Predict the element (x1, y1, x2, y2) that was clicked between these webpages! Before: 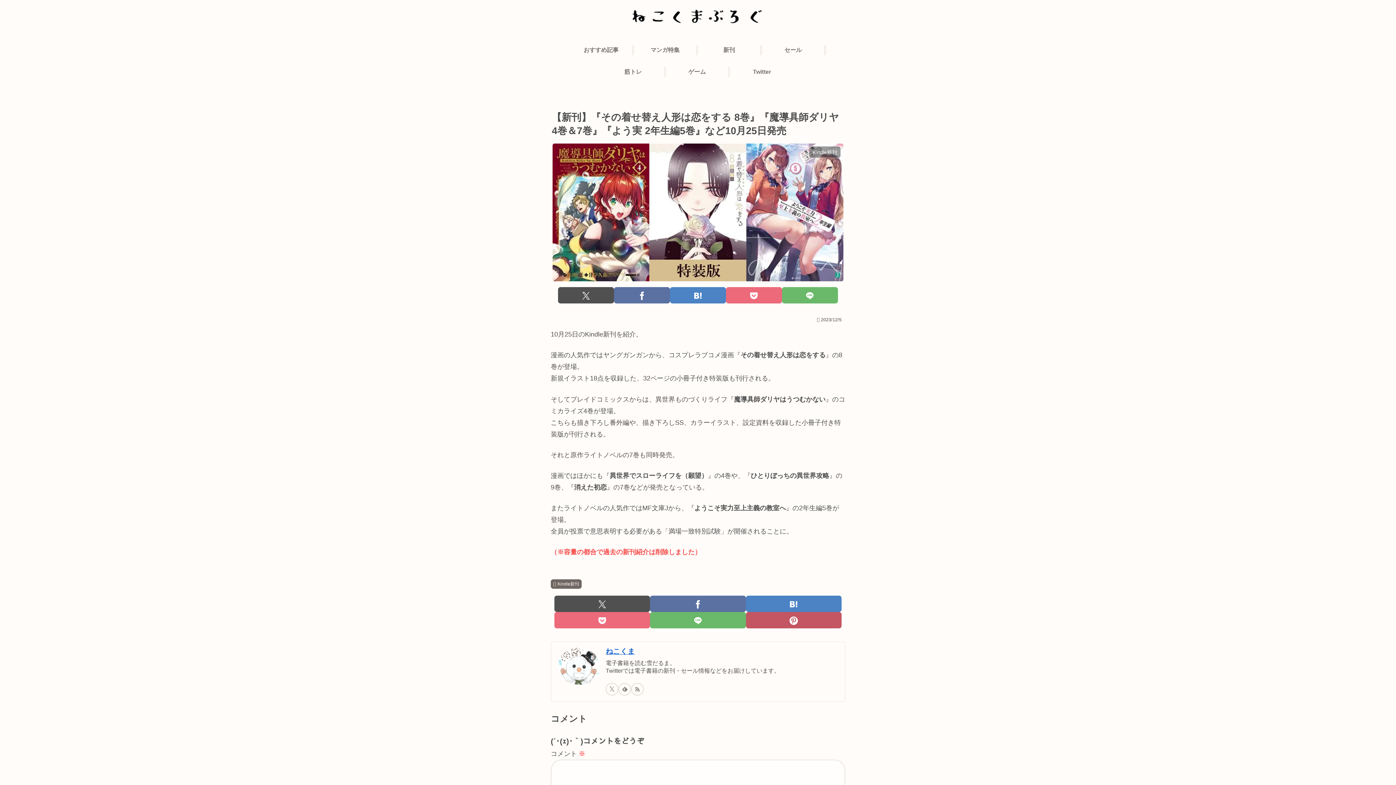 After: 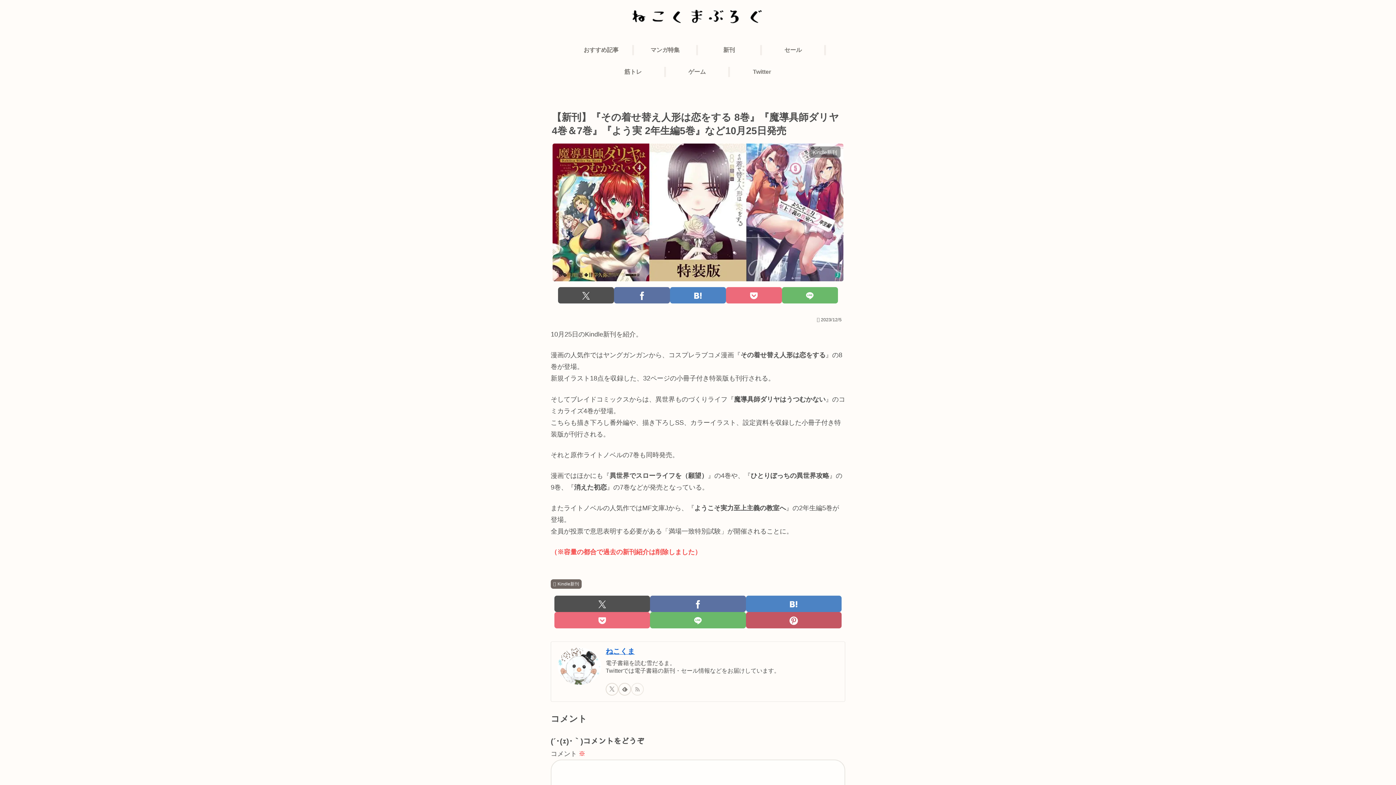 Action: label: RSSで更新情報を購読 bbox: (631, 683, 644, 695)